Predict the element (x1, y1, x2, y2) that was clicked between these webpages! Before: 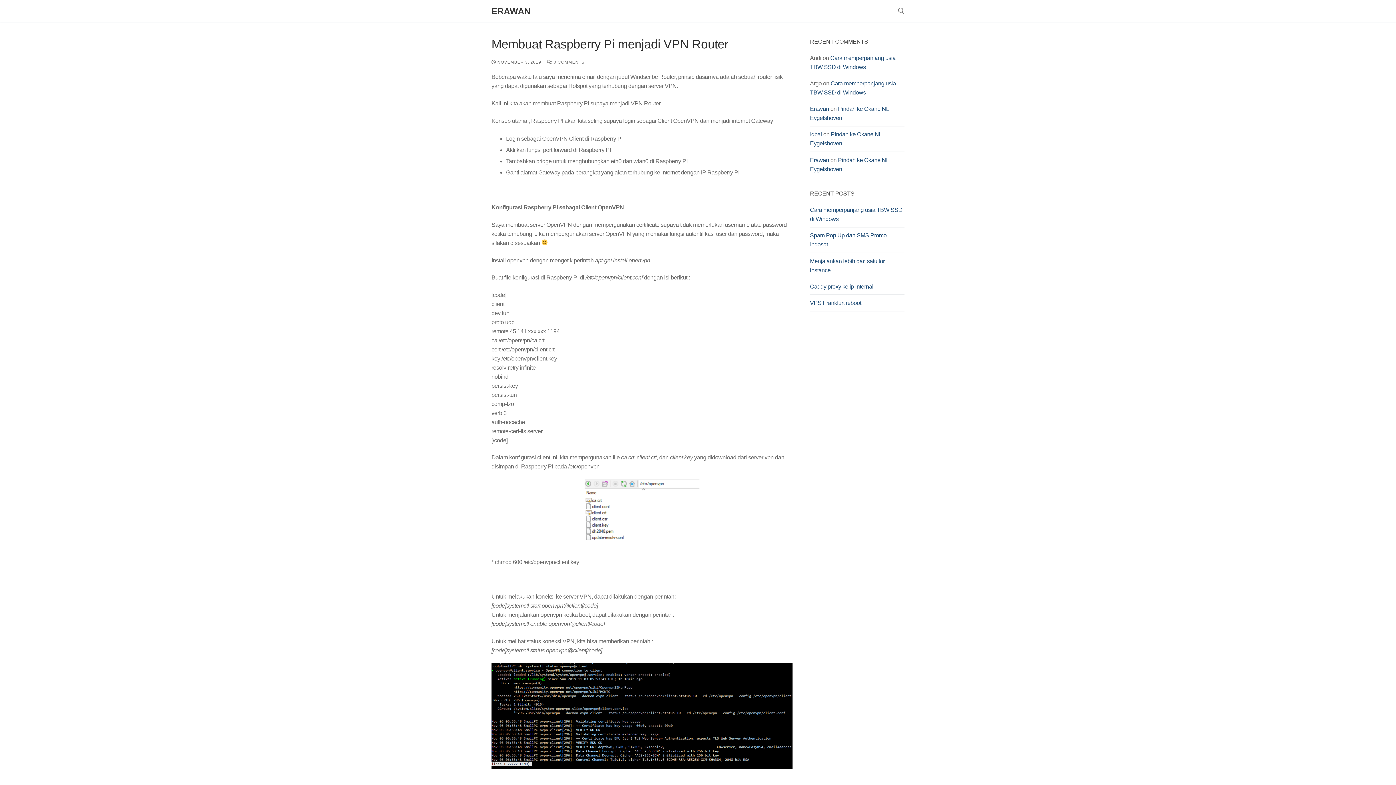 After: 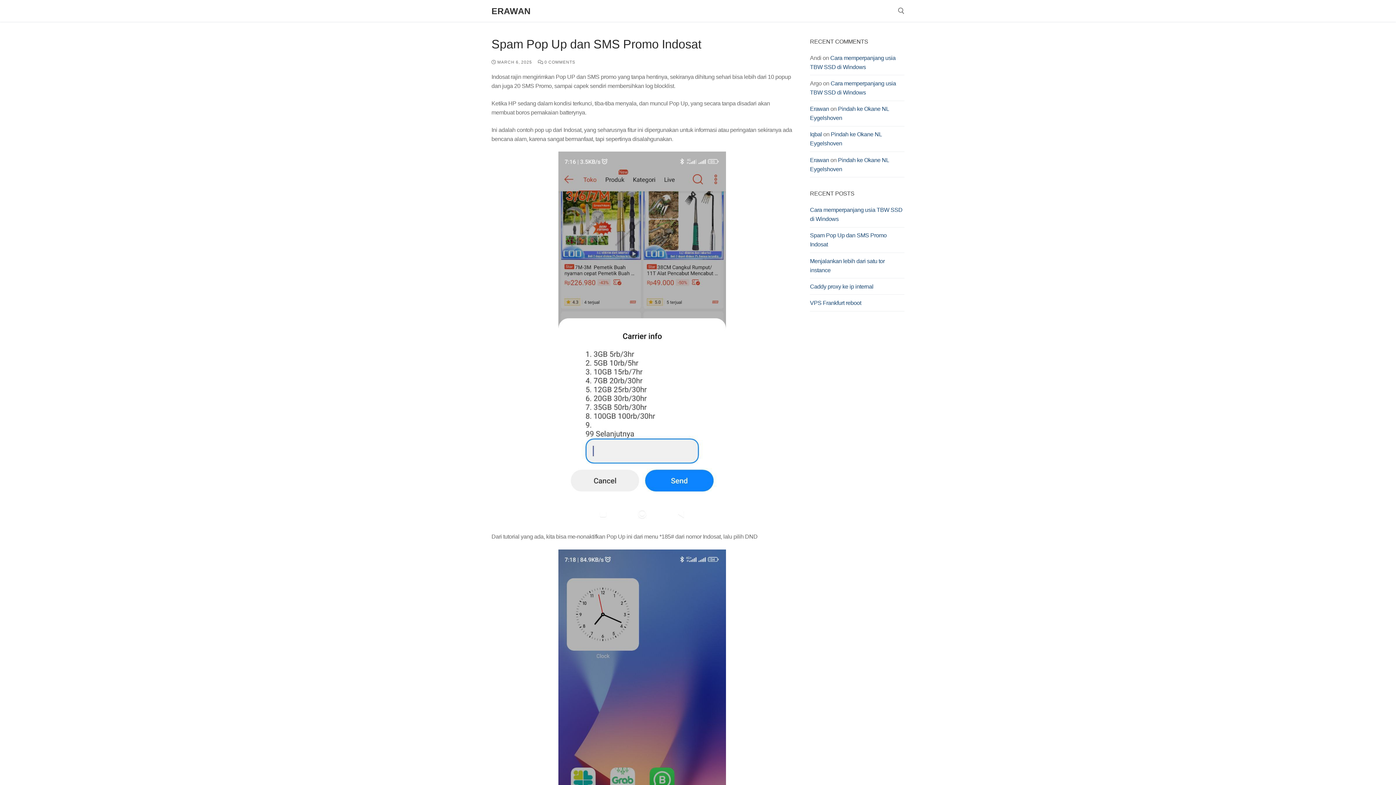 Action: label: Spam Pop Up dan SMS Promo Indosat bbox: (810, 231, 904, 253)